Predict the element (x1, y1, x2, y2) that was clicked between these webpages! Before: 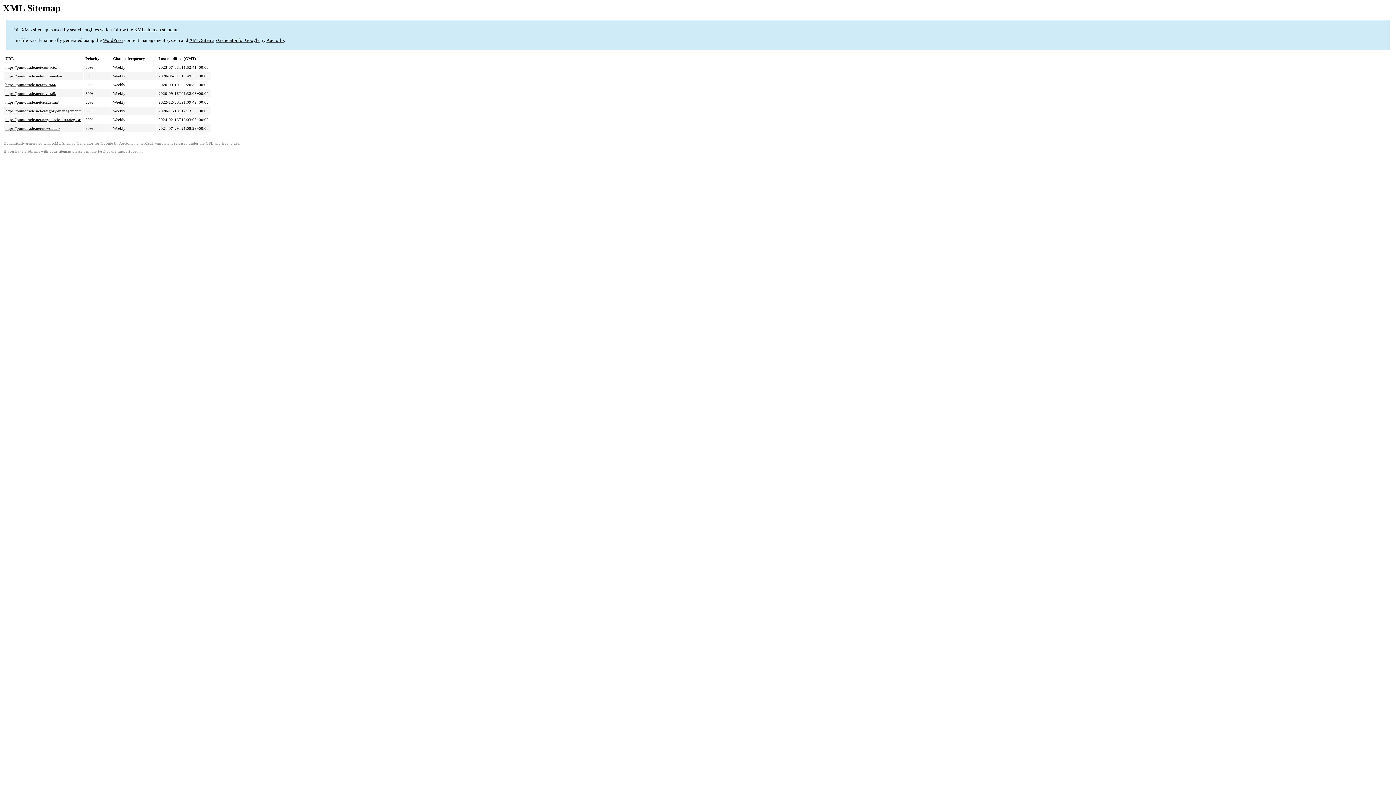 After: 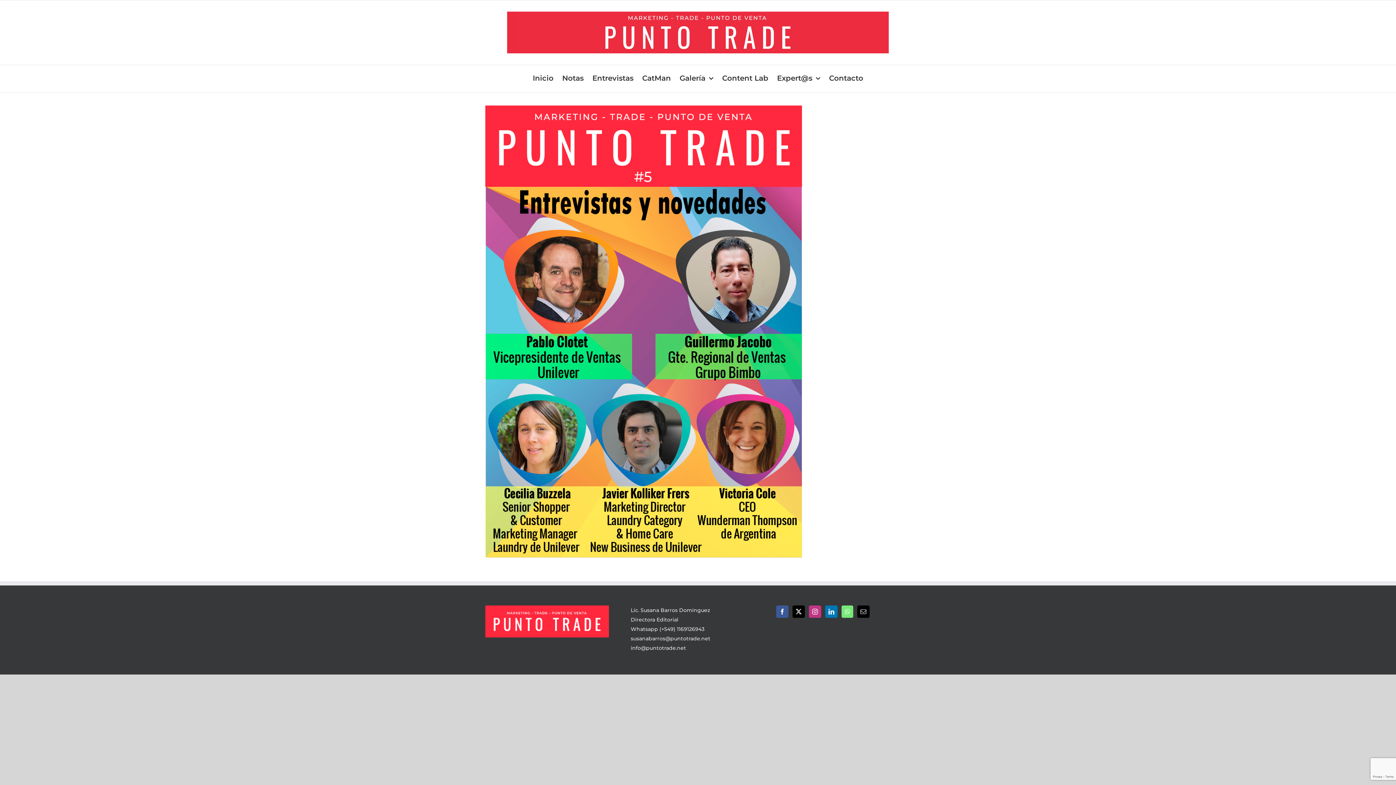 Action: bbox: (5, 91, 56, 95) label: https://puntotrade.net/revista5/